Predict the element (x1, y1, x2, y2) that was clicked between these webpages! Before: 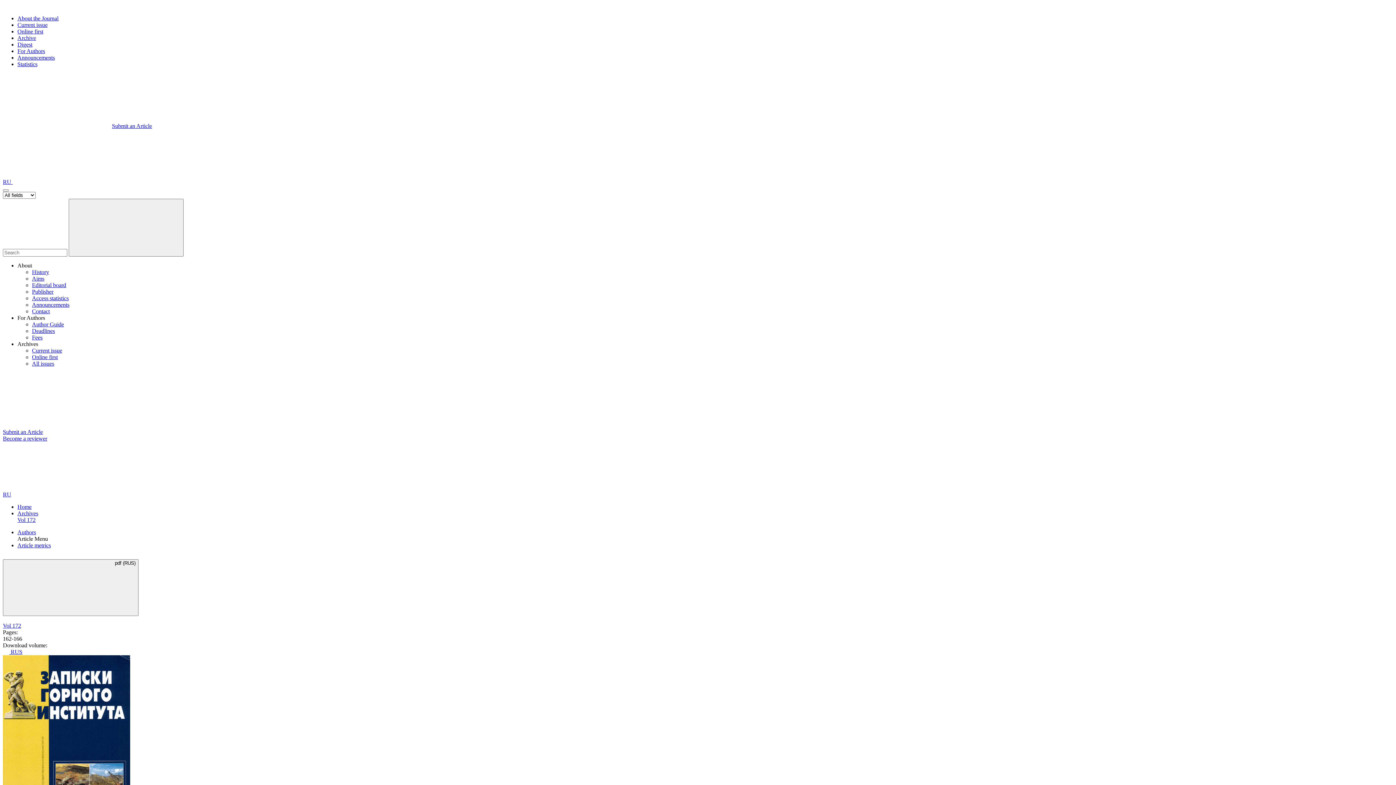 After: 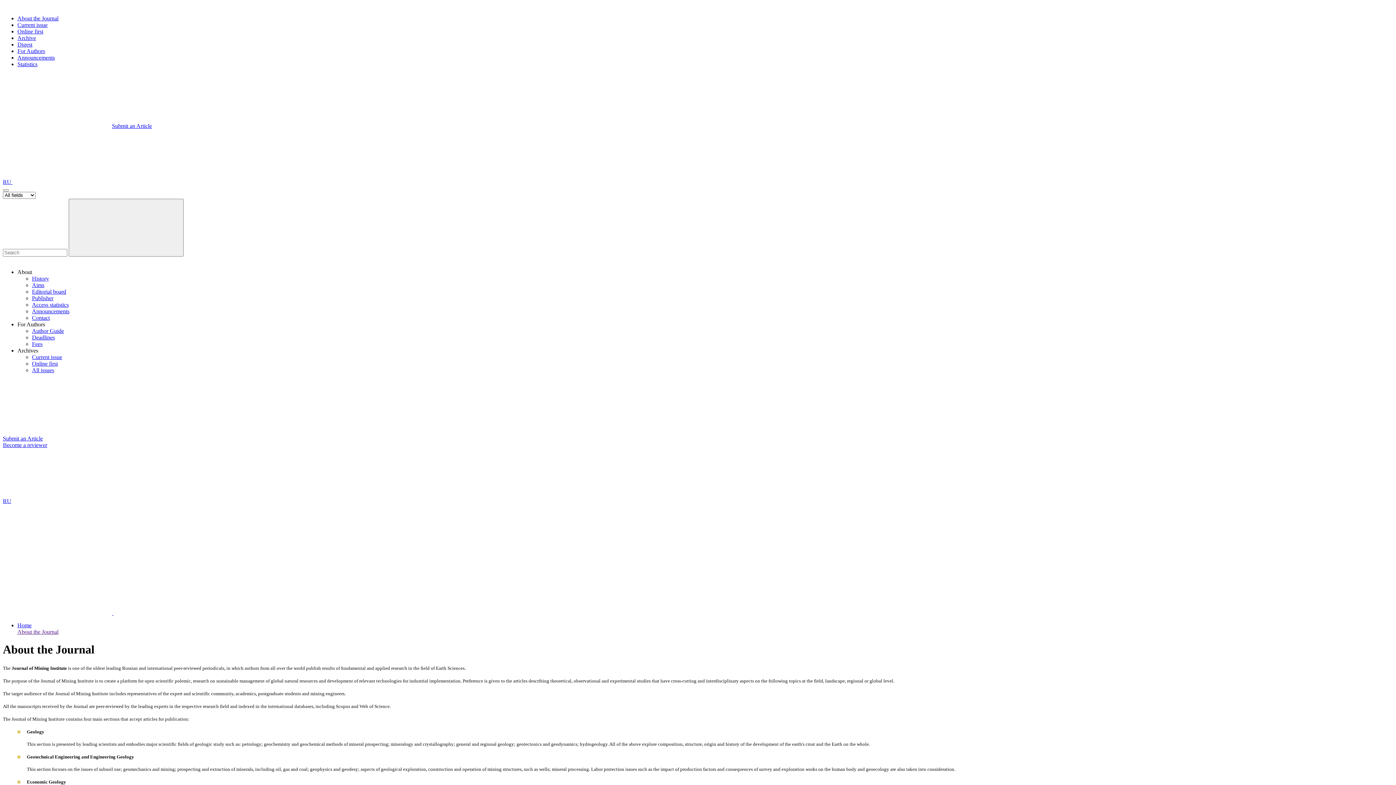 Action: bbox: (17, 15, 58, 21) label: About the Journal